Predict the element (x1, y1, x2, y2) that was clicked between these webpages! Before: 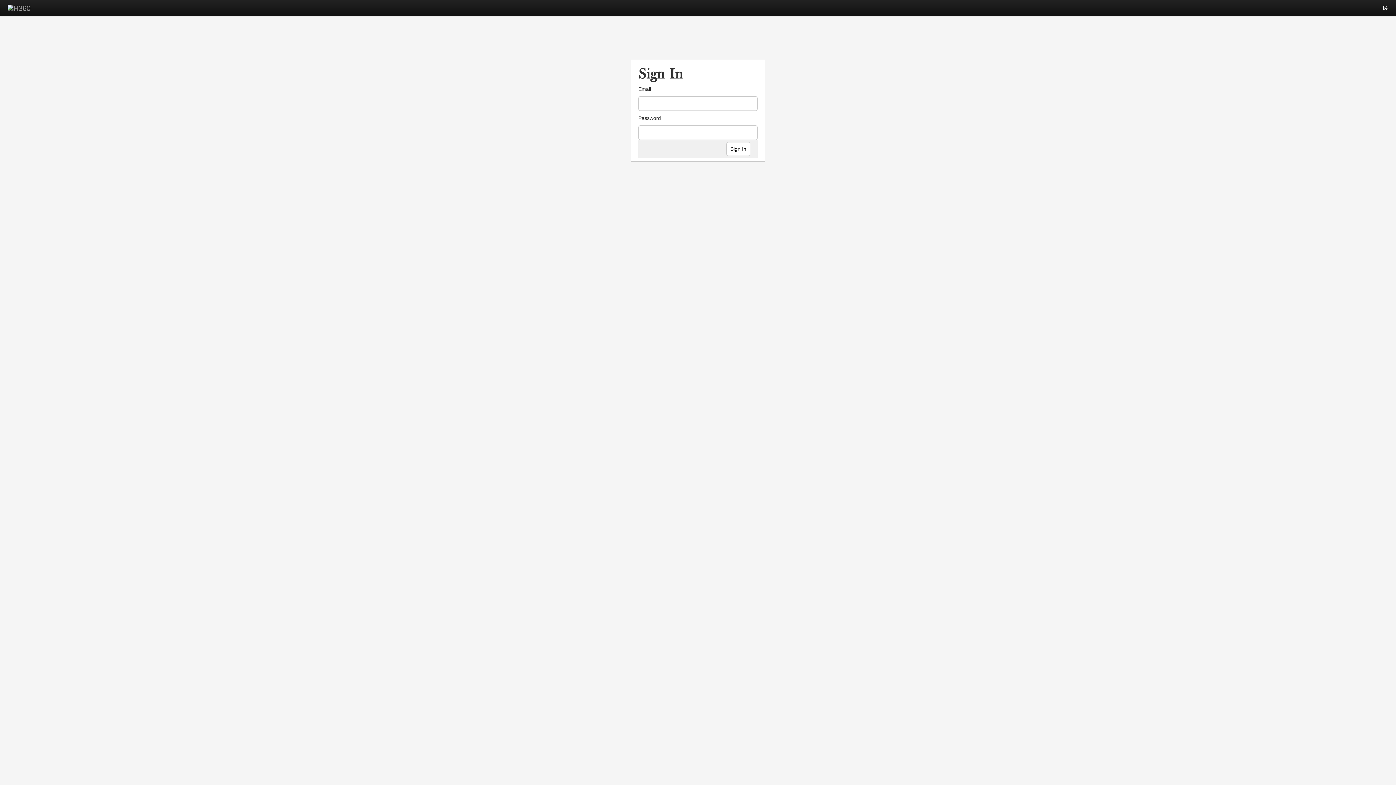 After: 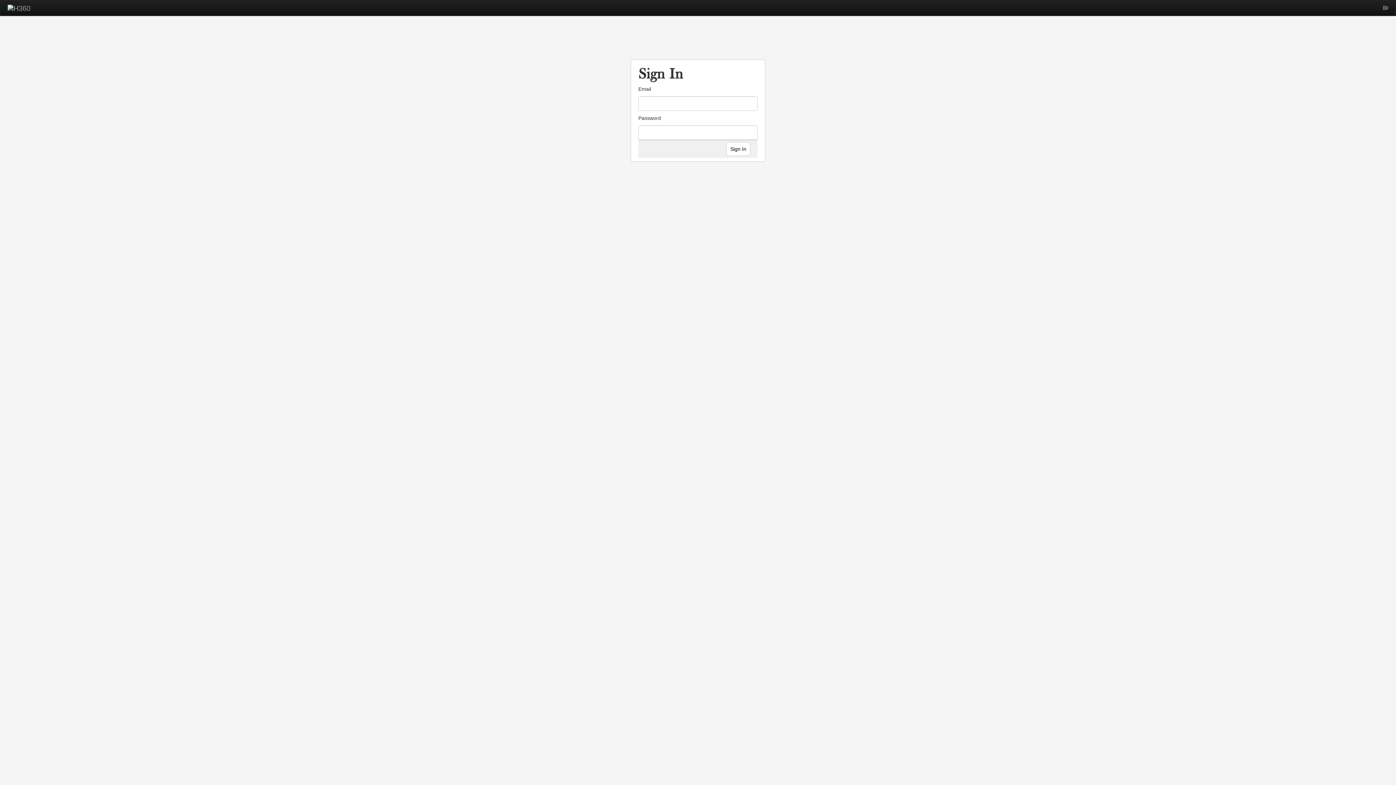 Action: bbox: (0, 0, 37, 15)